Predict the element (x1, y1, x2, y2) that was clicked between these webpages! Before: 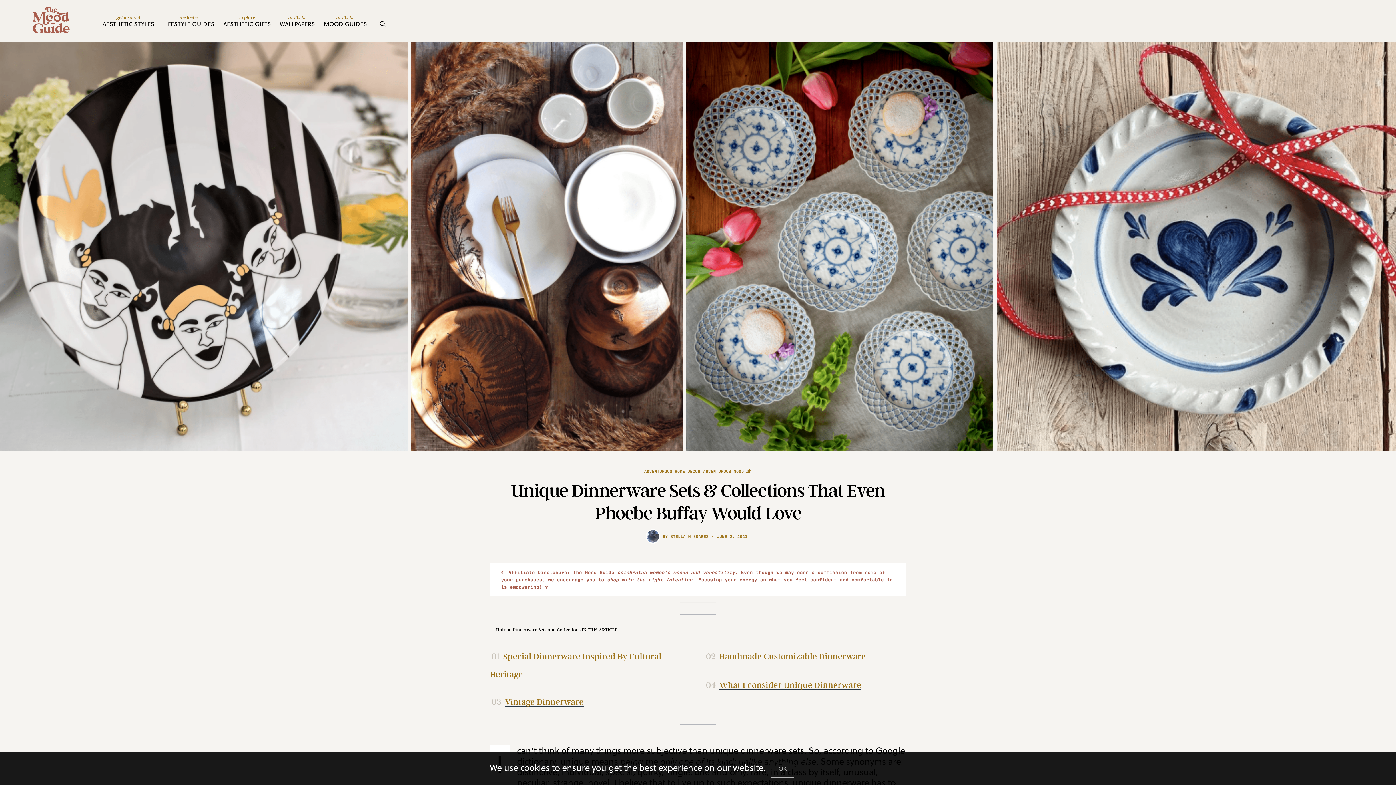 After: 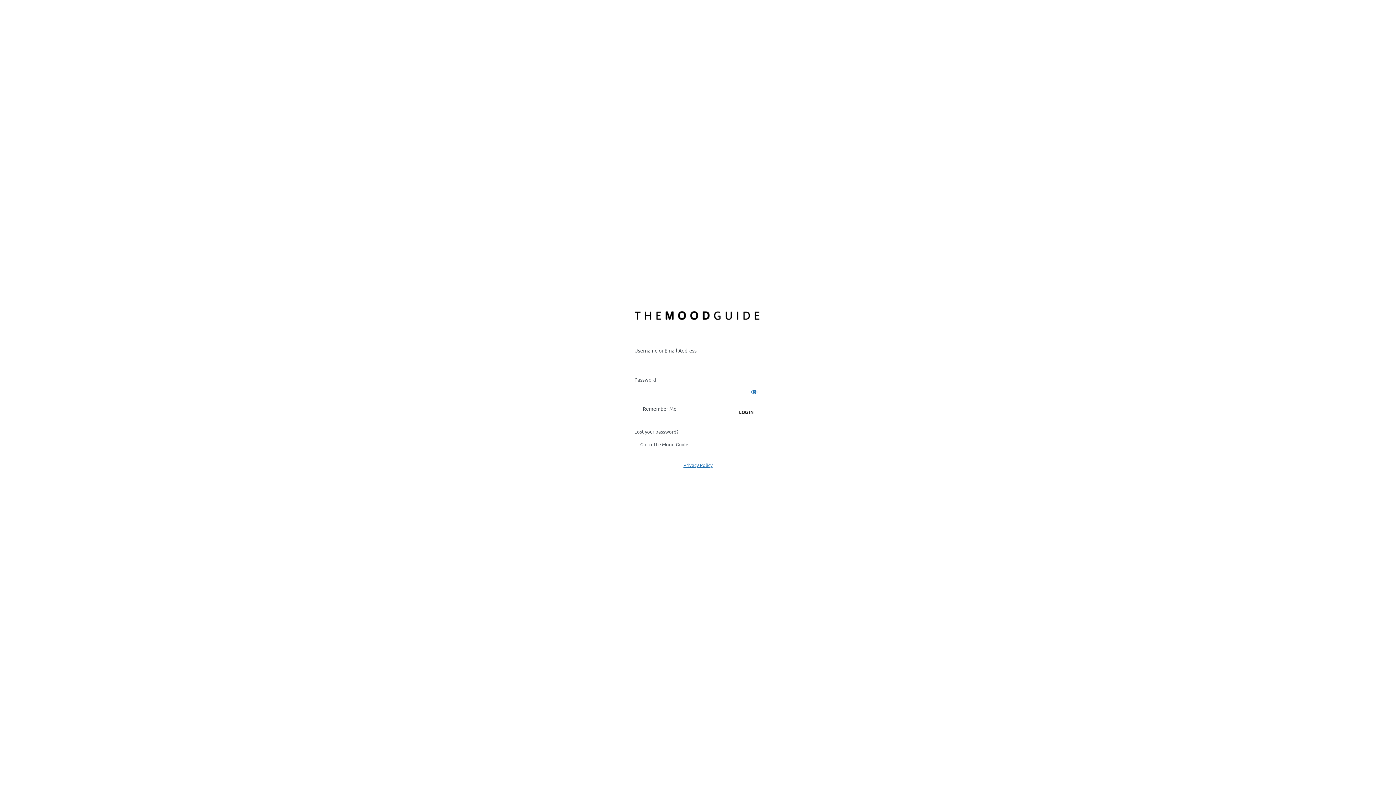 Action: bbox: (505, 697, 583, 707) label: Vintage Dinnerware